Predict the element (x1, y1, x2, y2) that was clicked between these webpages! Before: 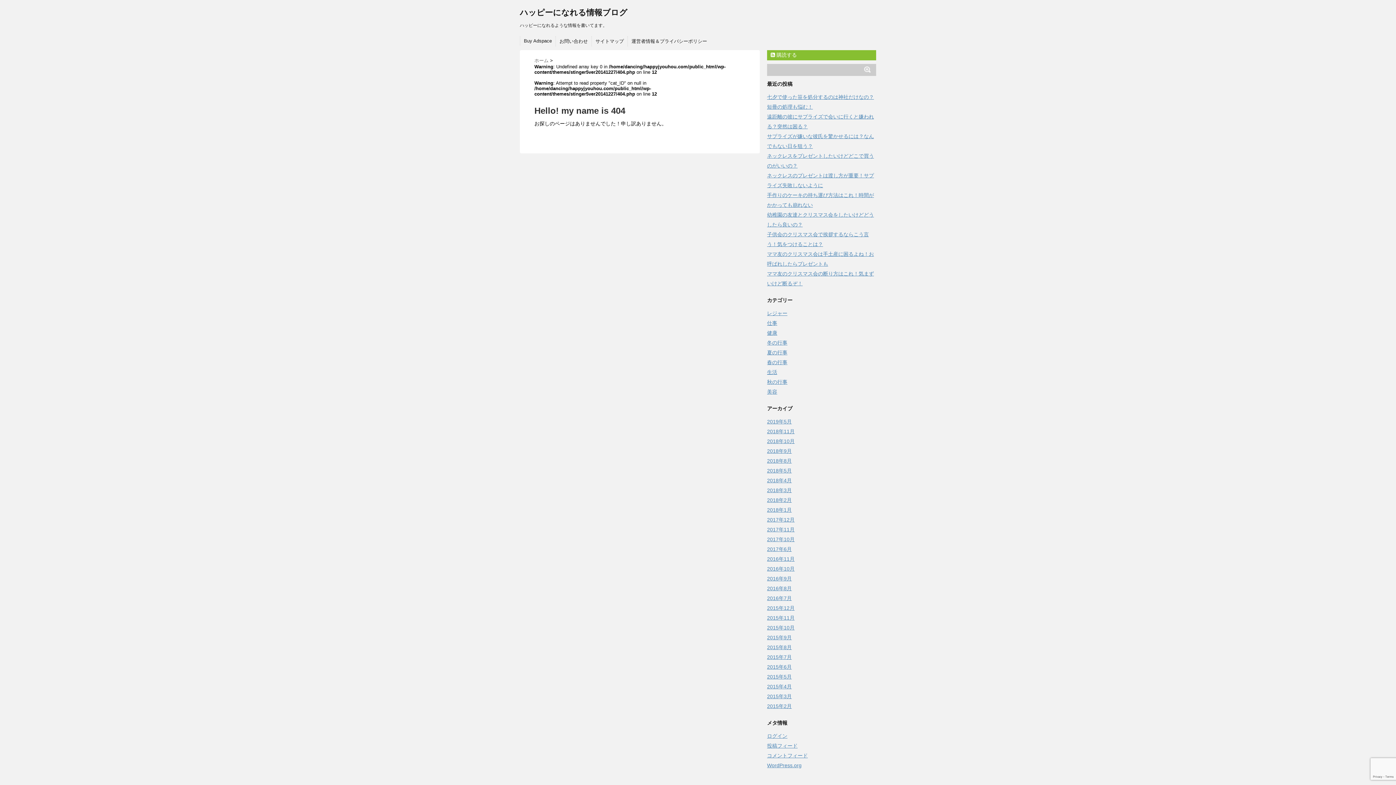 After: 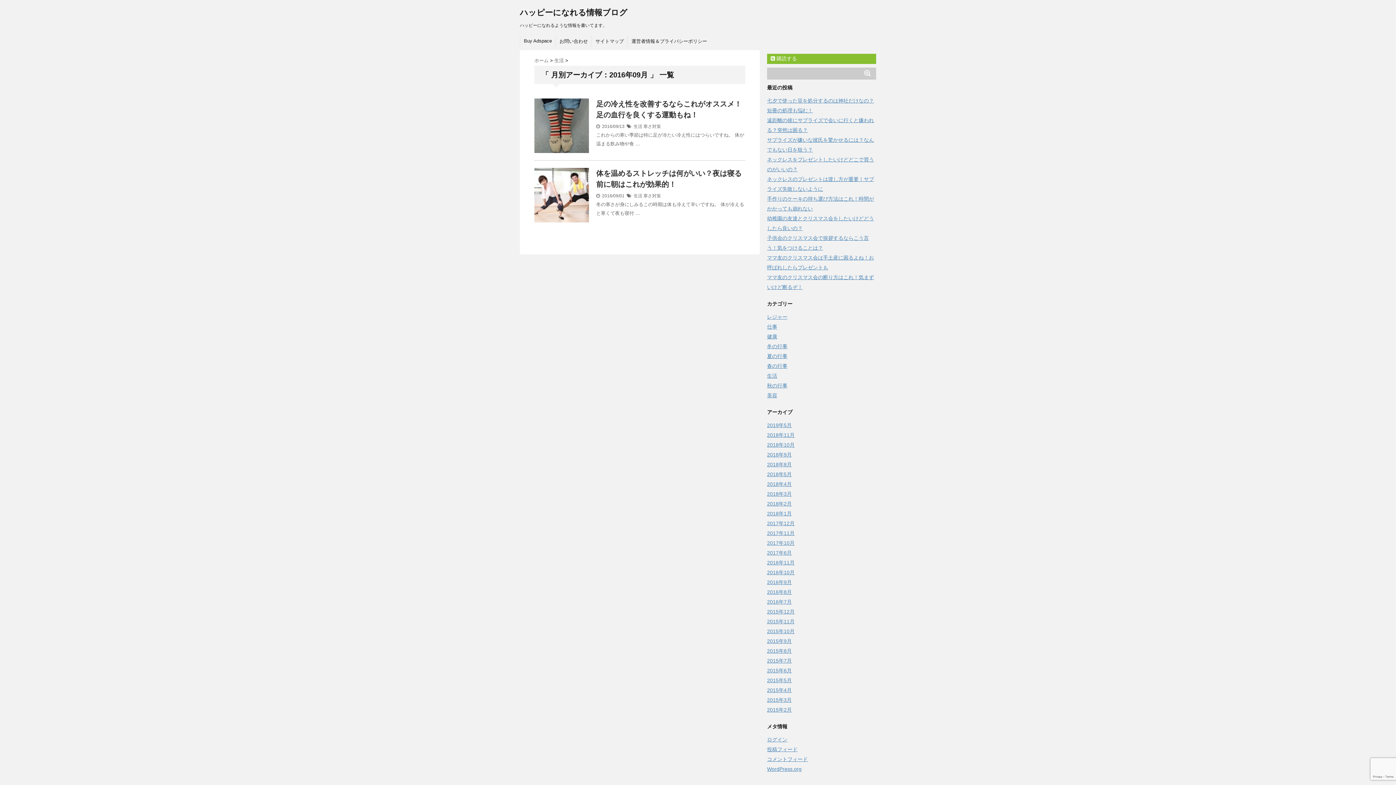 Action: label: 2016年9月 bbox: (767, 576, 792, 581)